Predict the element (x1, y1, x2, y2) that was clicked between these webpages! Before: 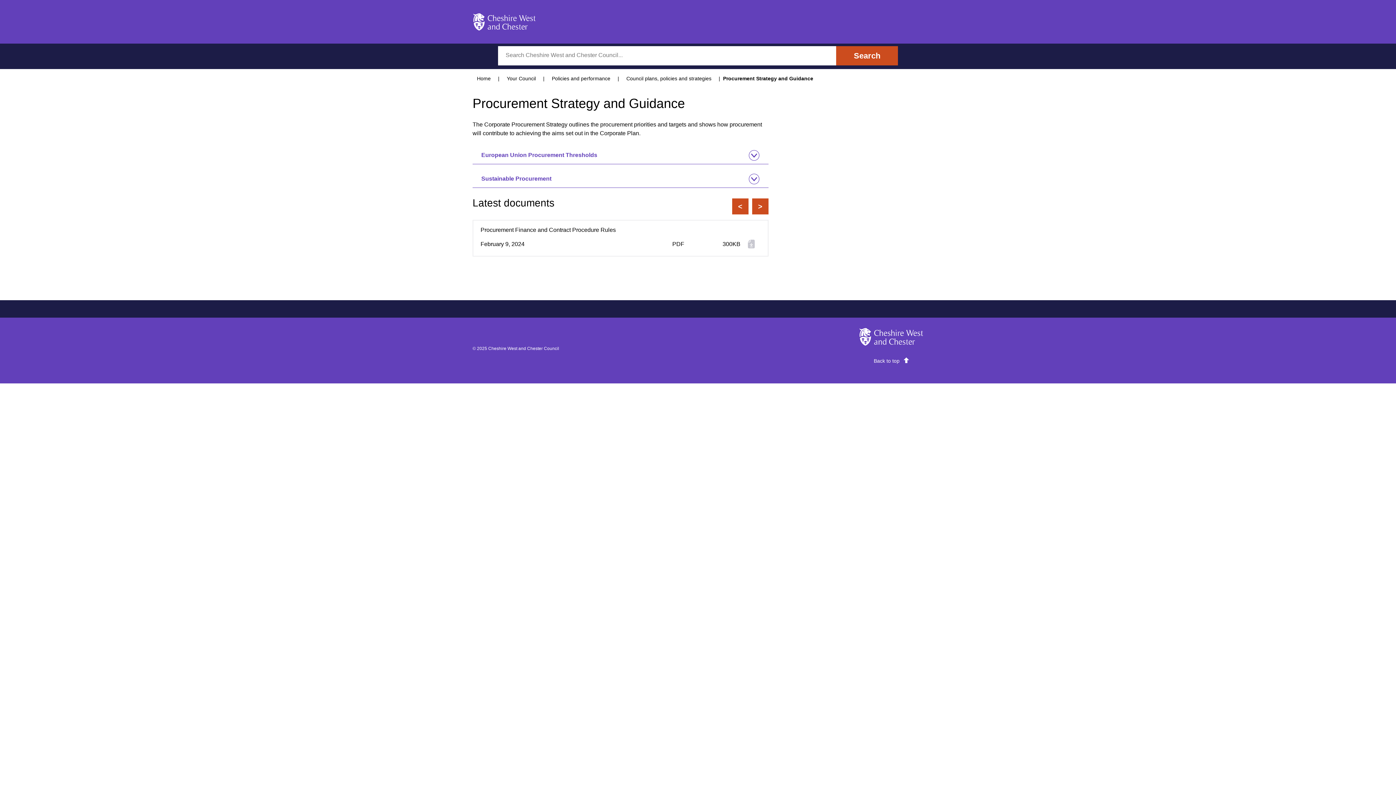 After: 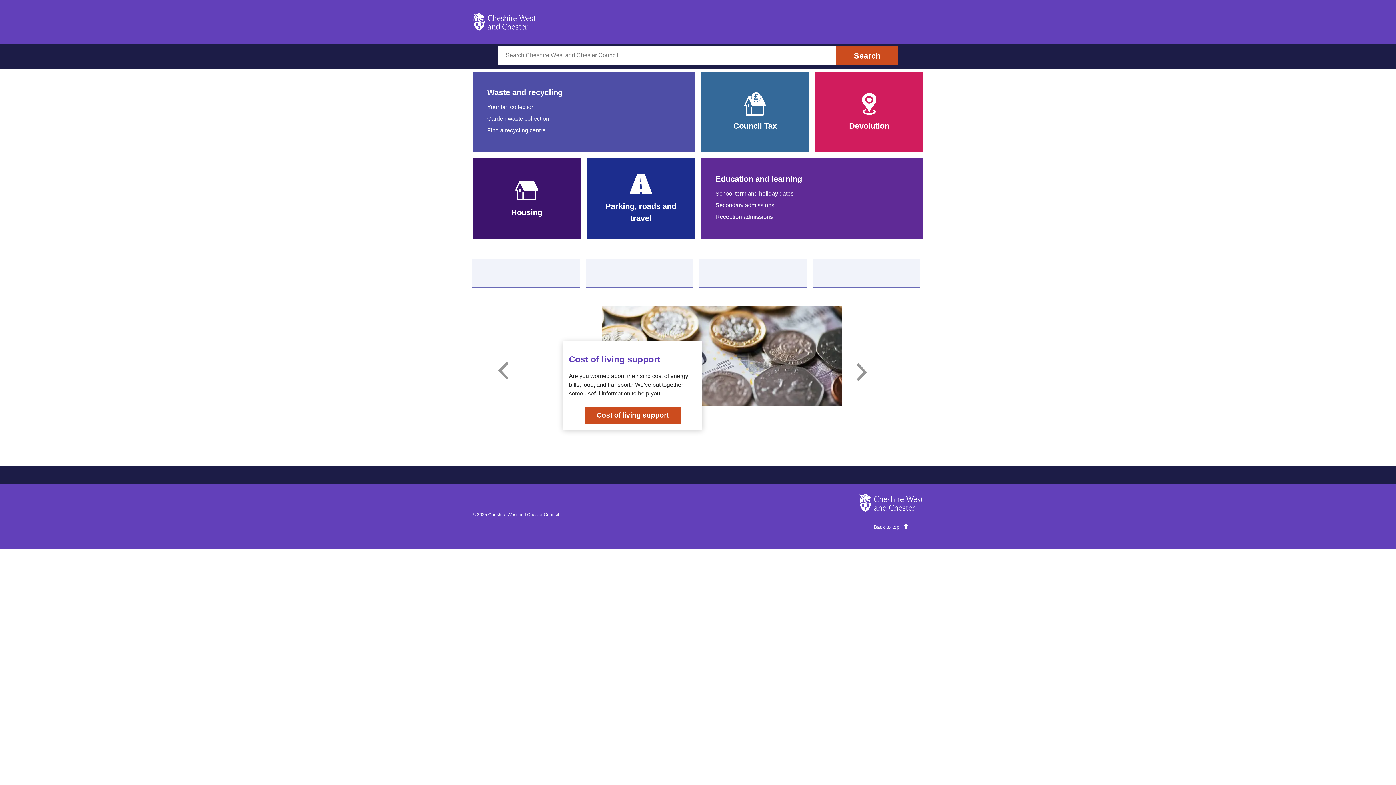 Action: bbox: (472, 13, 536, 30) label: Cheshire West and Chester